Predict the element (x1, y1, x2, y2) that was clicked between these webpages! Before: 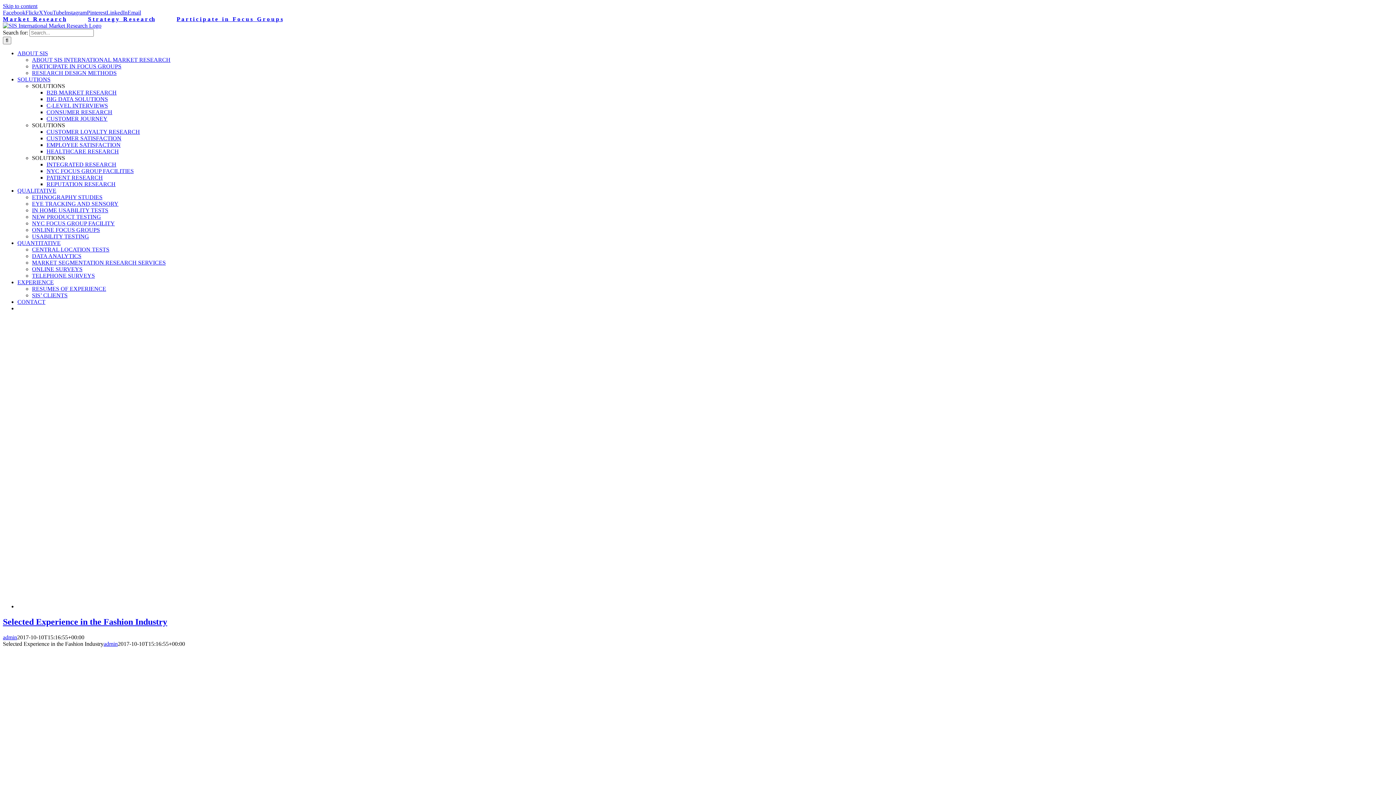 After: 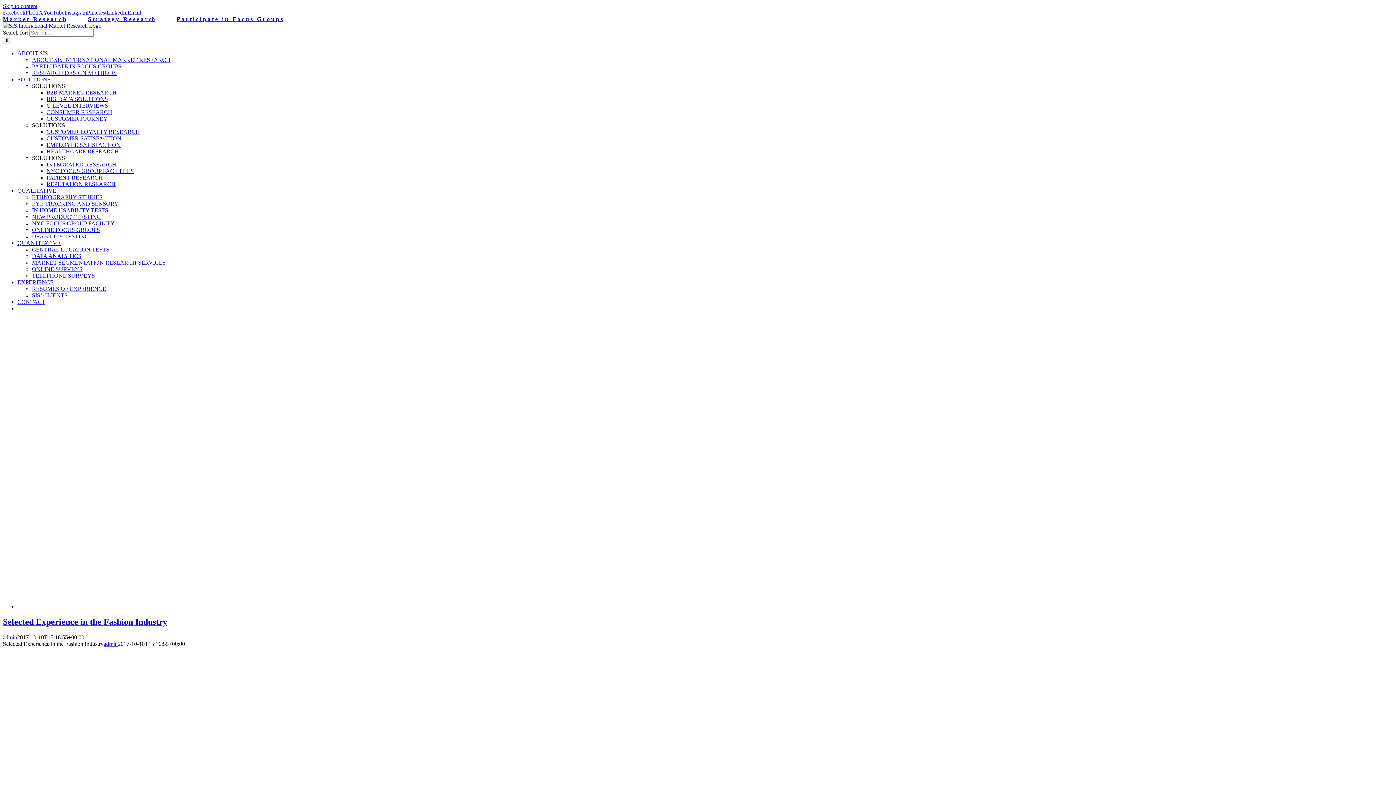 Action: bbox: (64, 9, 86, 15) label: Instagram